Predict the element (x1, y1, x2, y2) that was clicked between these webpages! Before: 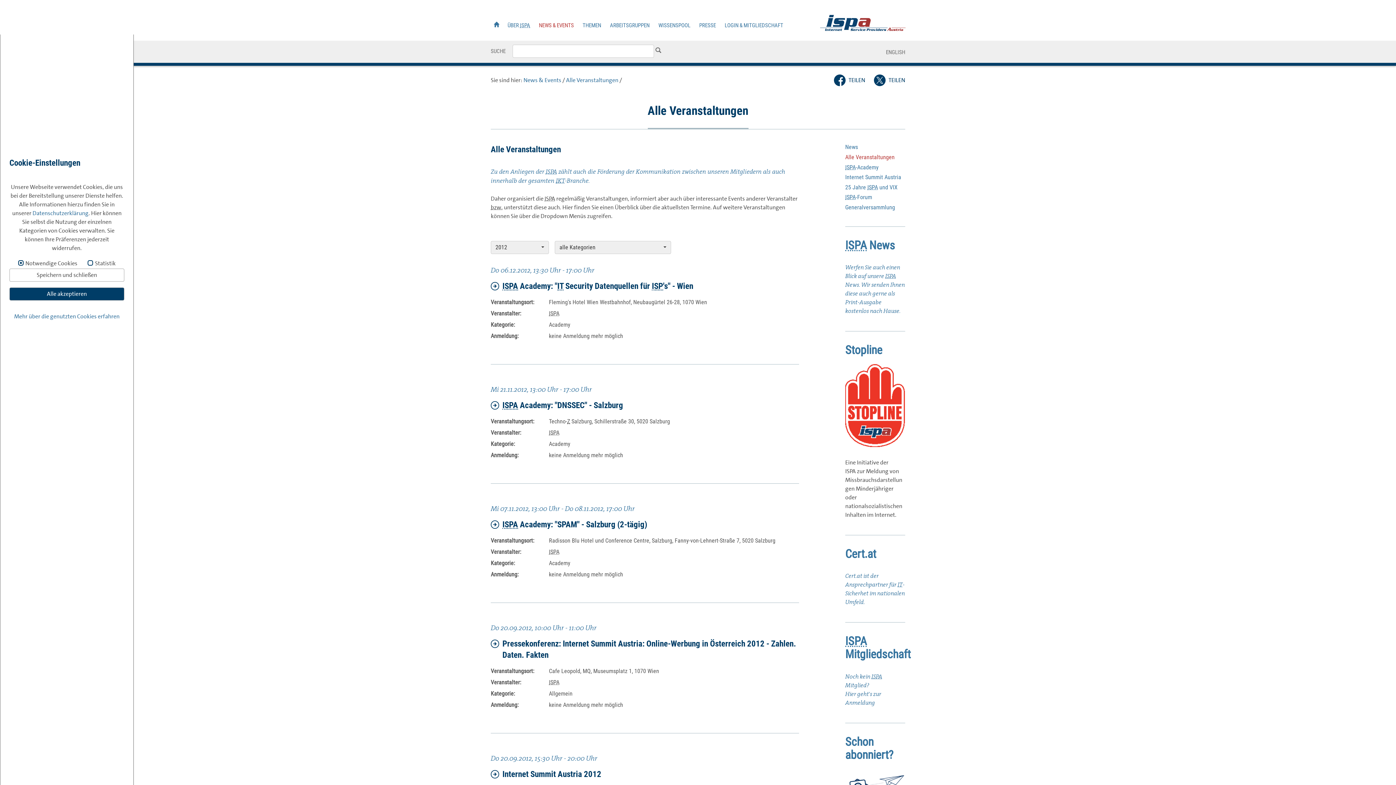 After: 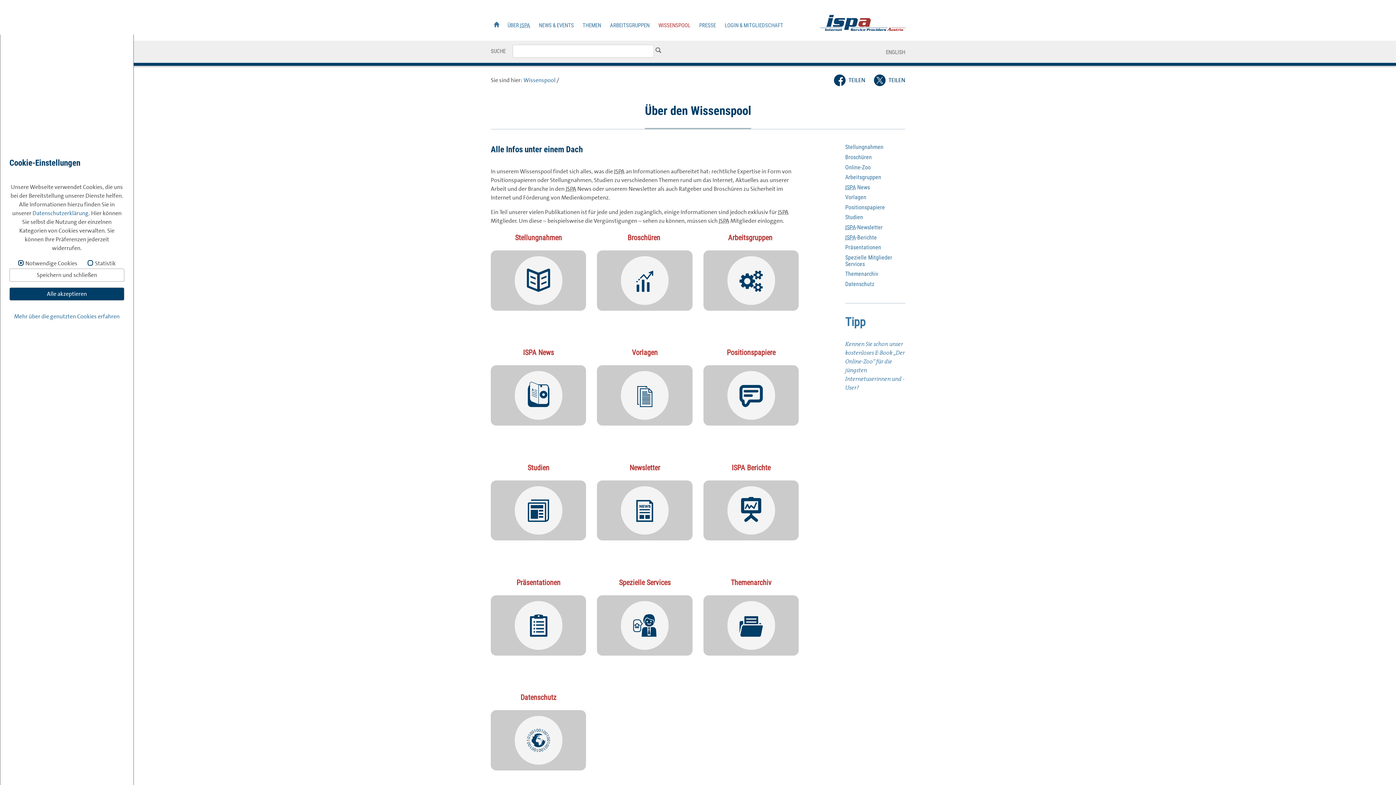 Action: label: WISSENSPOOL bbox: (655, 18, 693, 34)